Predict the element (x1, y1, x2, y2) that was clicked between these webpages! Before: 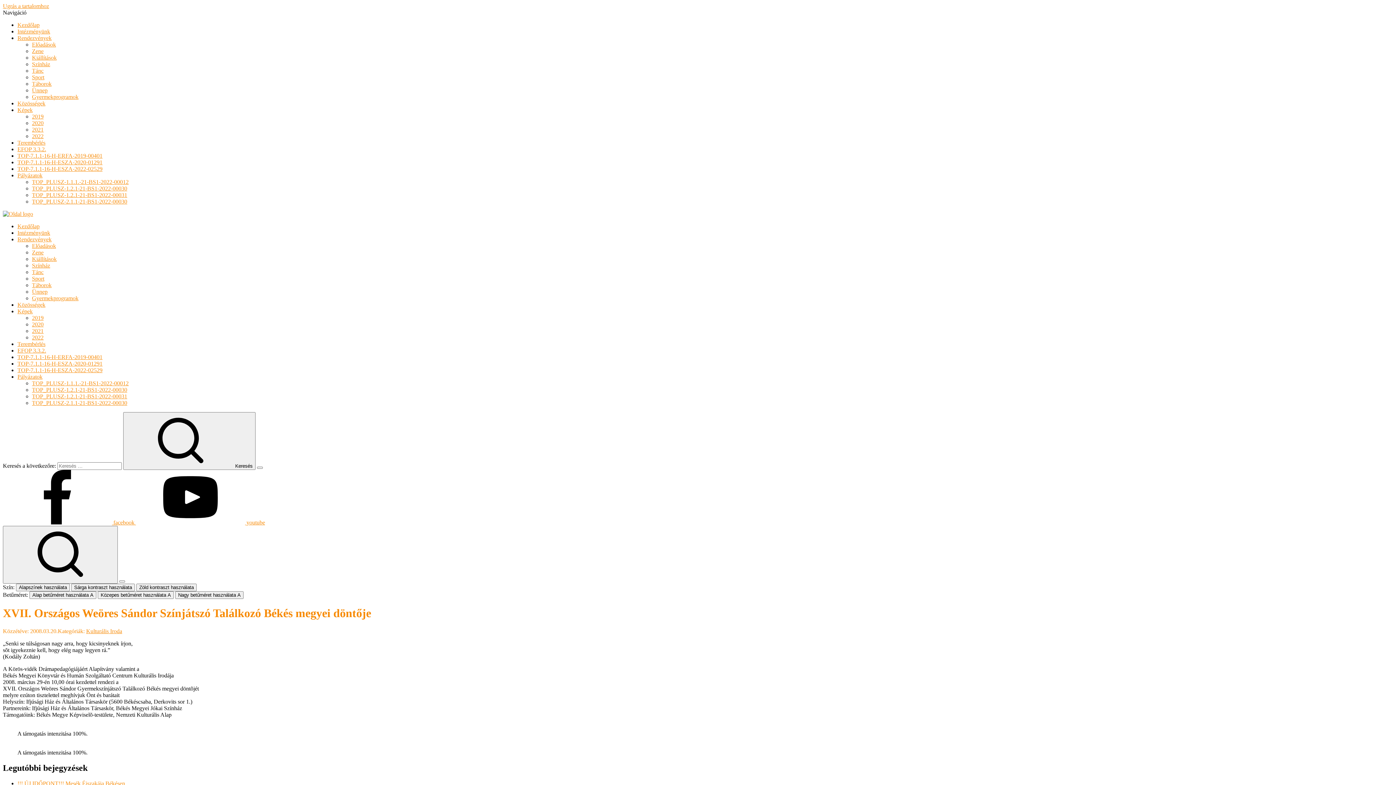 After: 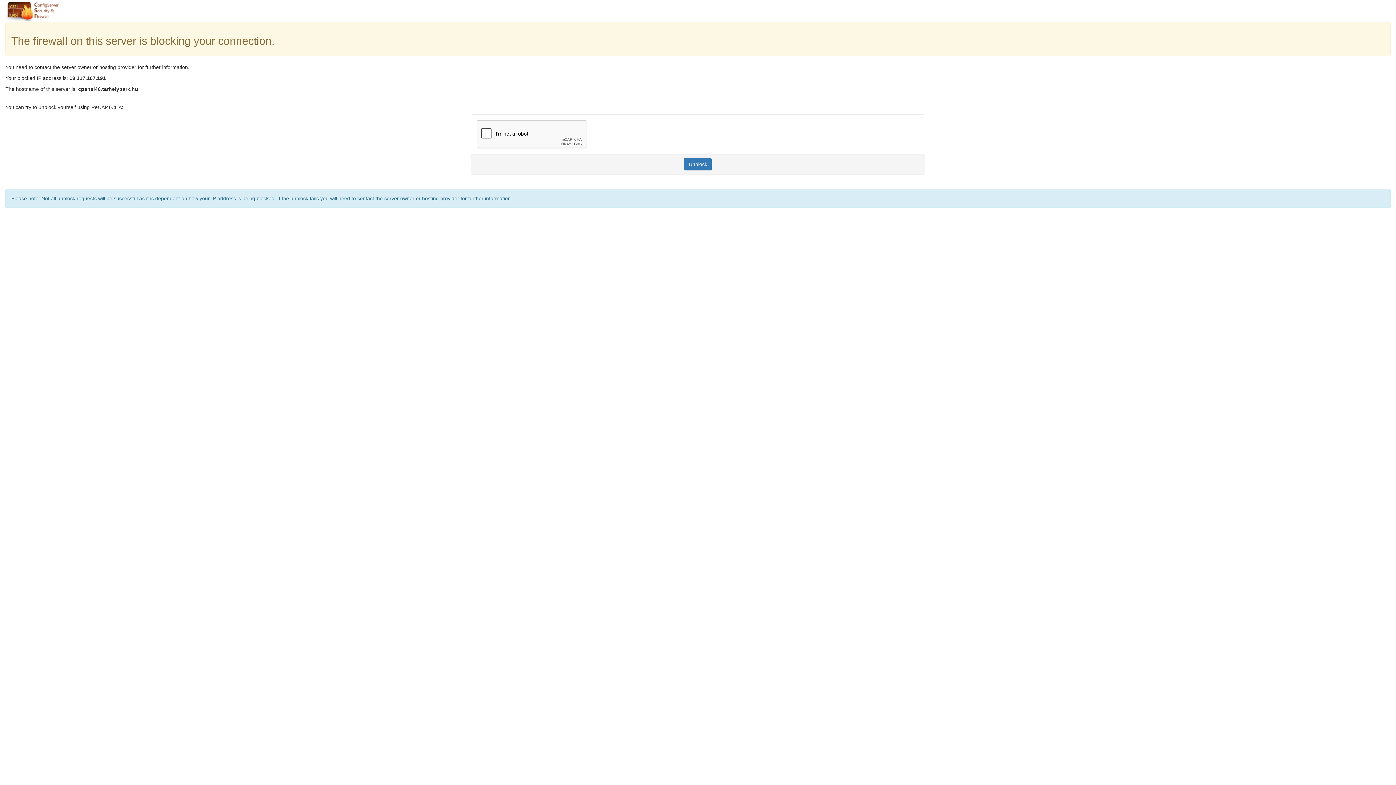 Action: bbox: (32, 295, 78, 301) label: Gyermekprogramok